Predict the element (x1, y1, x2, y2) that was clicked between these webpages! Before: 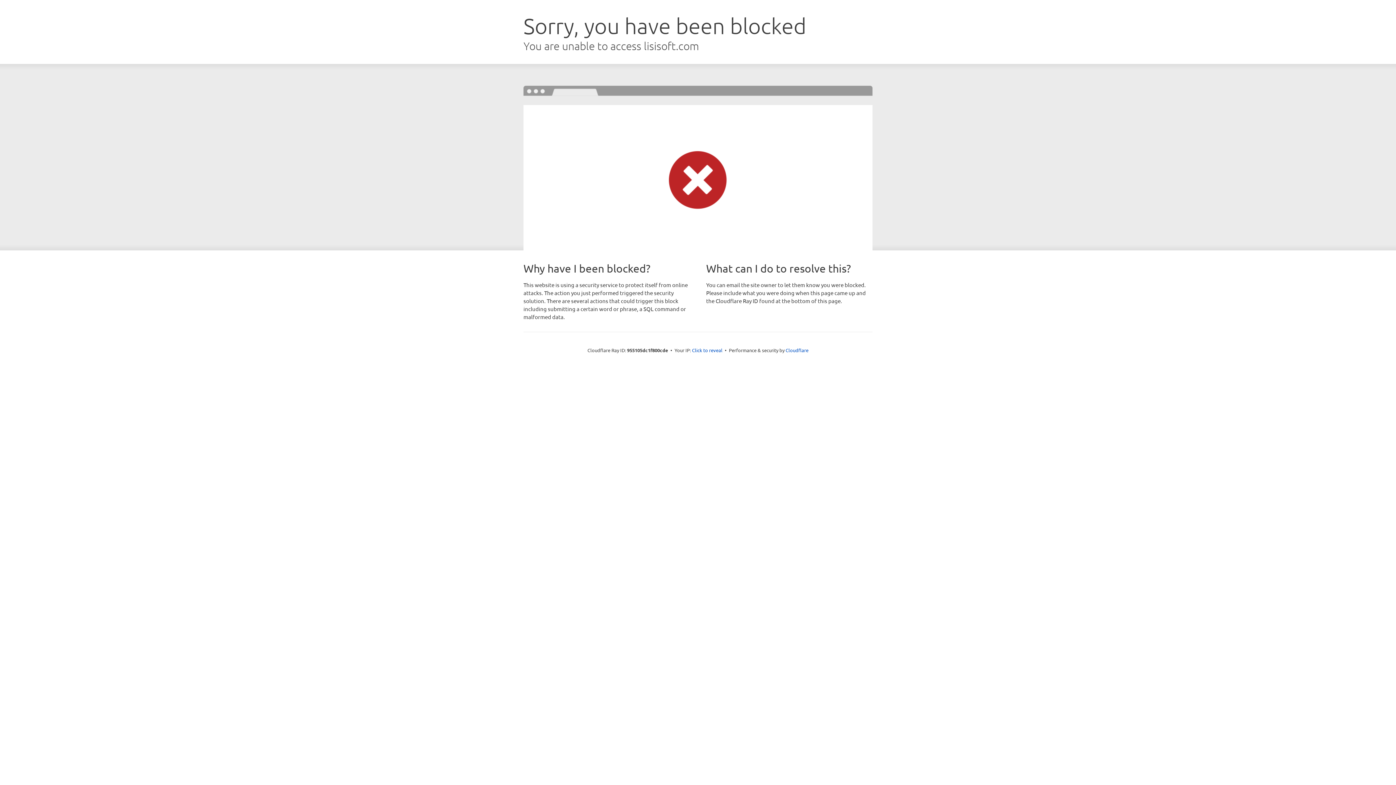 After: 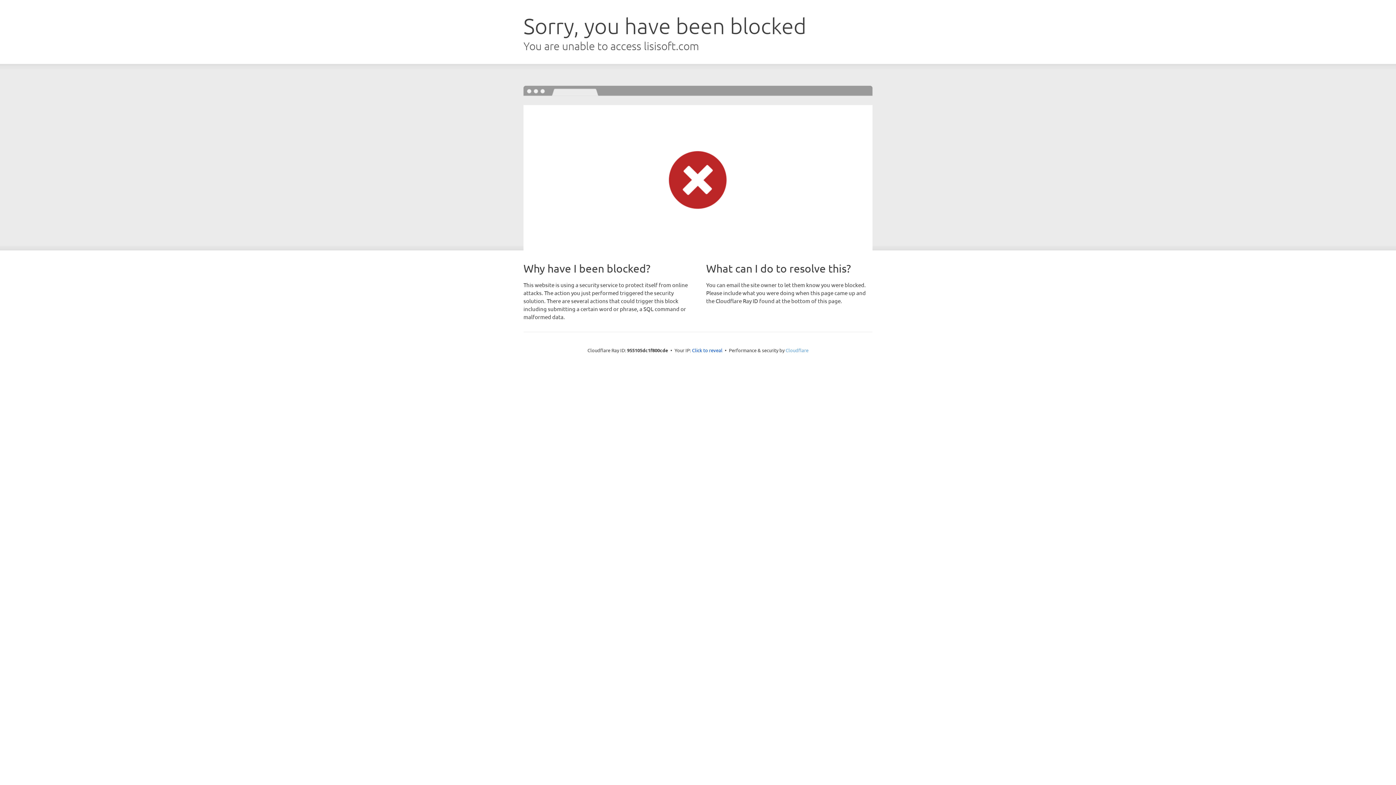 Action: bbox: (785, 347, 808, 353) label: Cloudflare